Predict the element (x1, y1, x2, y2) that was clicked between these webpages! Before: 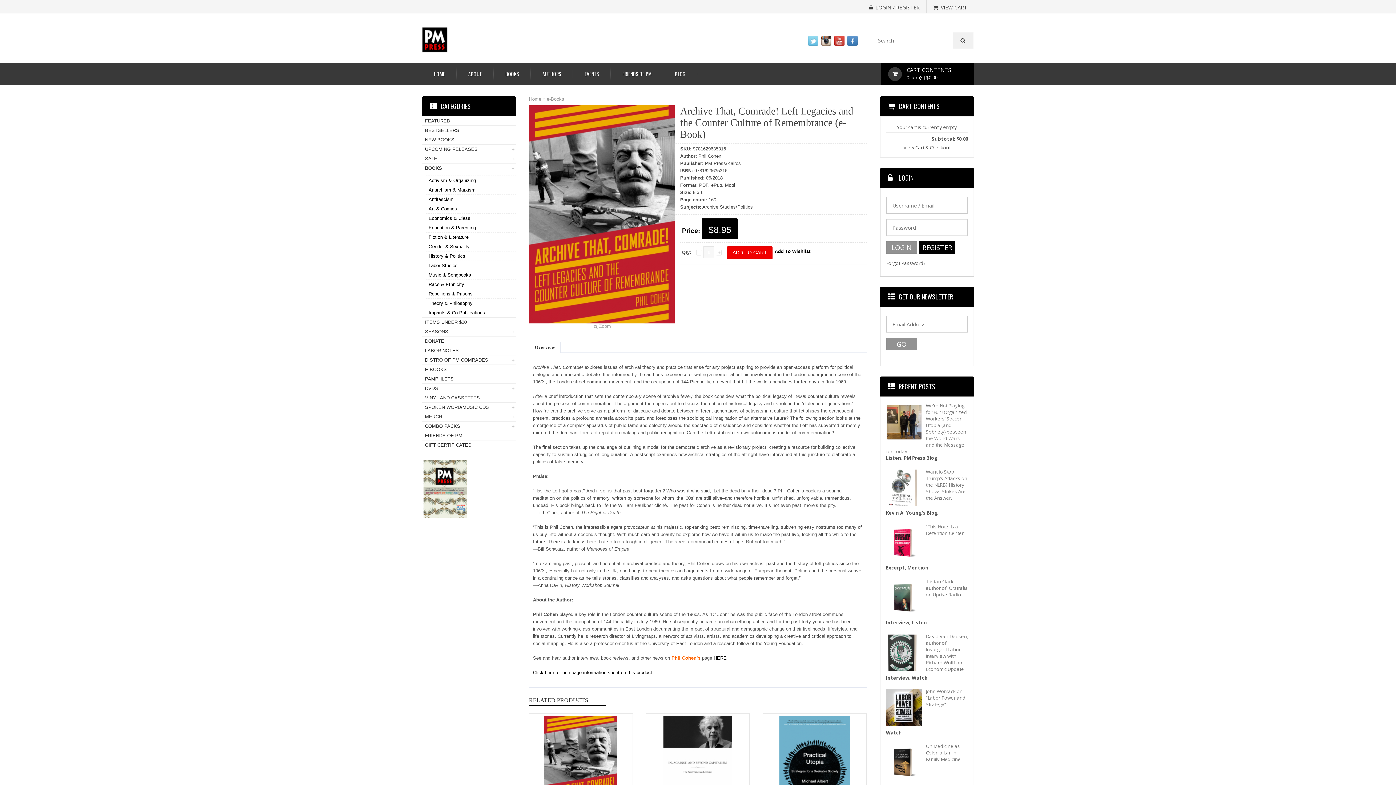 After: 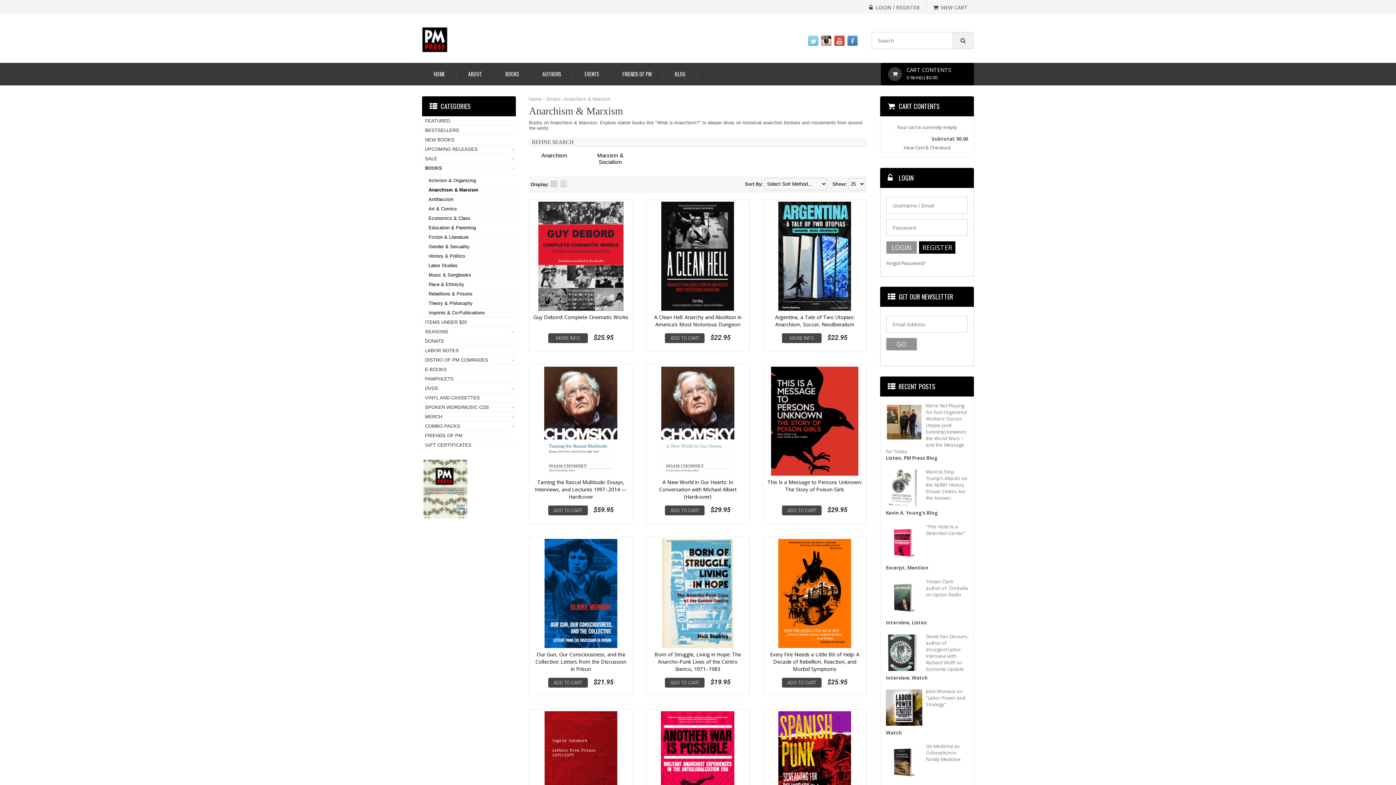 Action: bbox: (425, 185, 510, 194) label: Anarchism & Marxism